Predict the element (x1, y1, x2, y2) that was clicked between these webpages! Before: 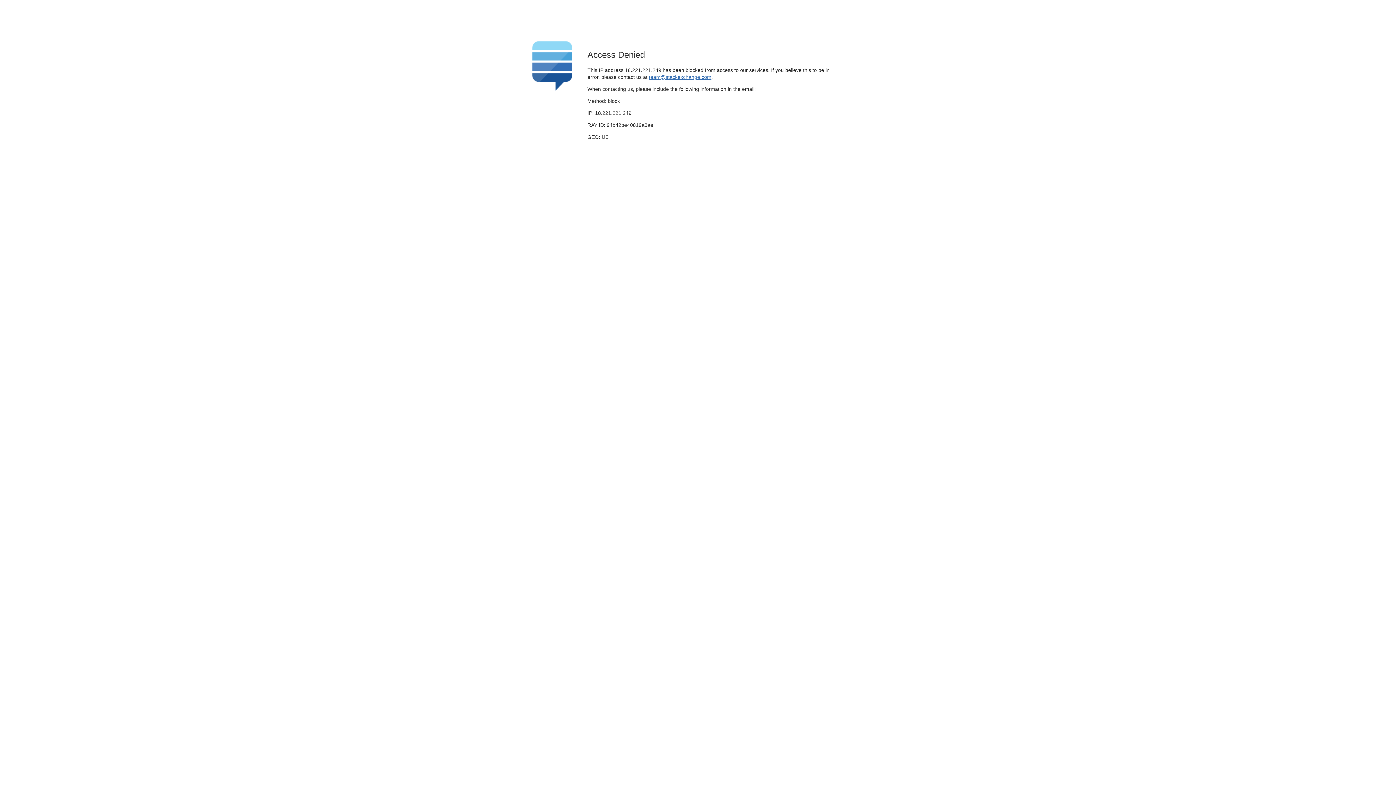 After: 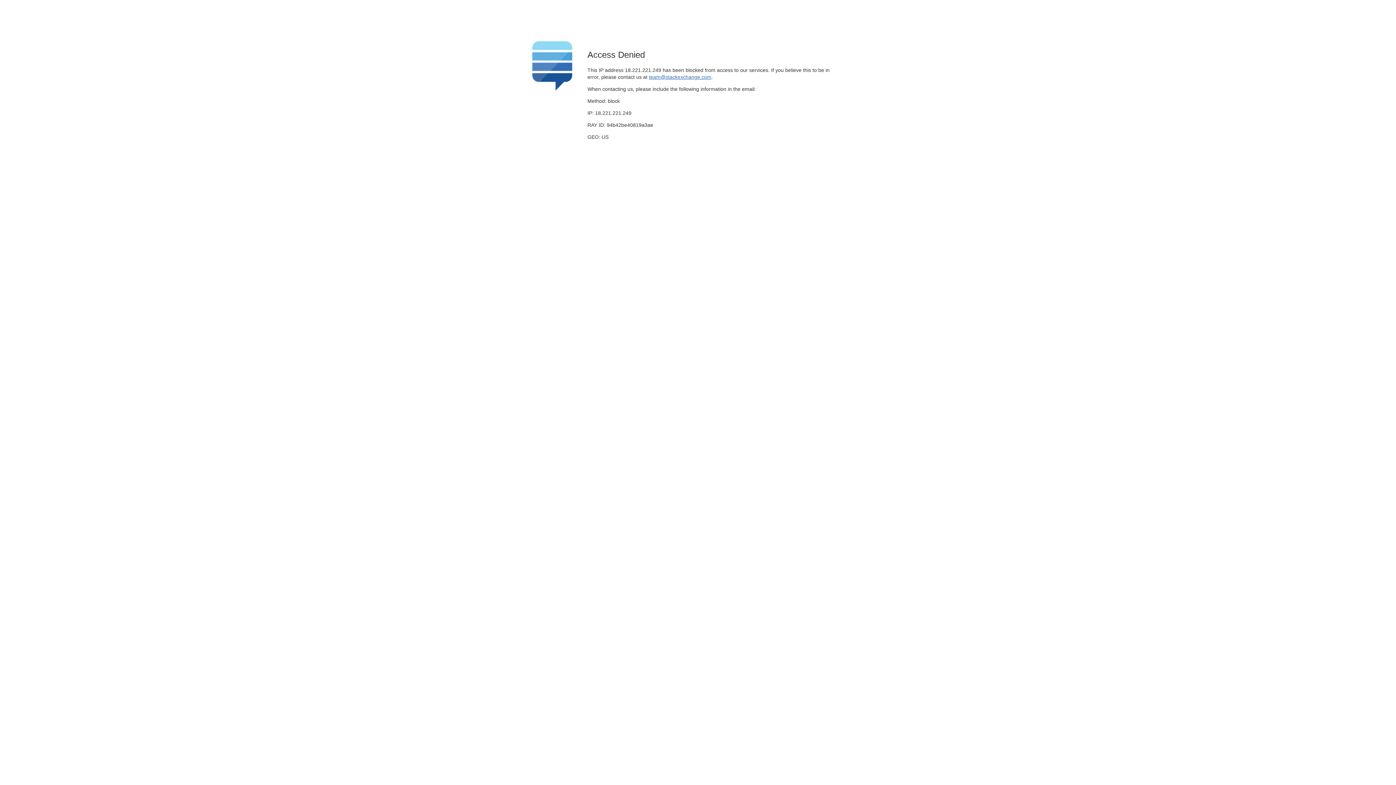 Action: label: team@stackexchange.com bbox: (649, 74, 711, 79)